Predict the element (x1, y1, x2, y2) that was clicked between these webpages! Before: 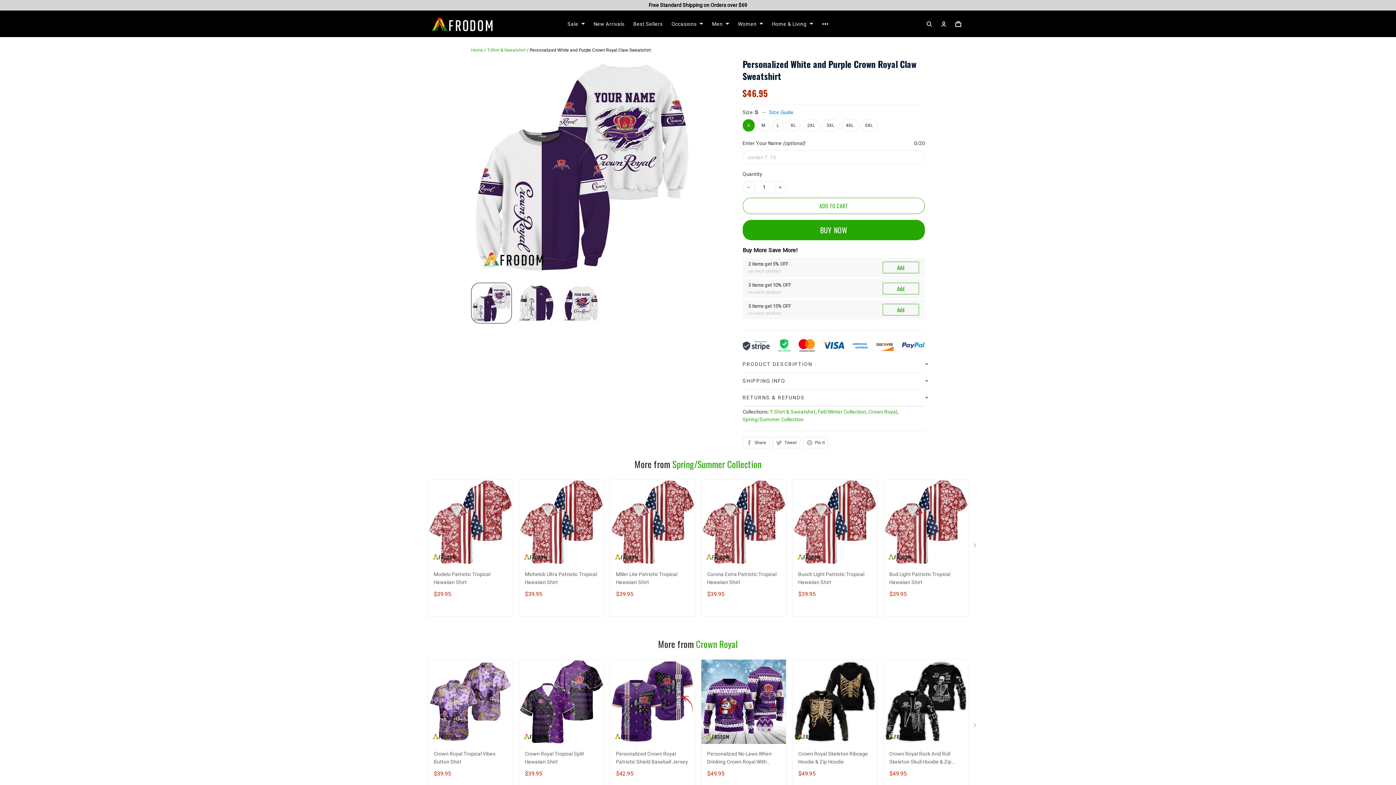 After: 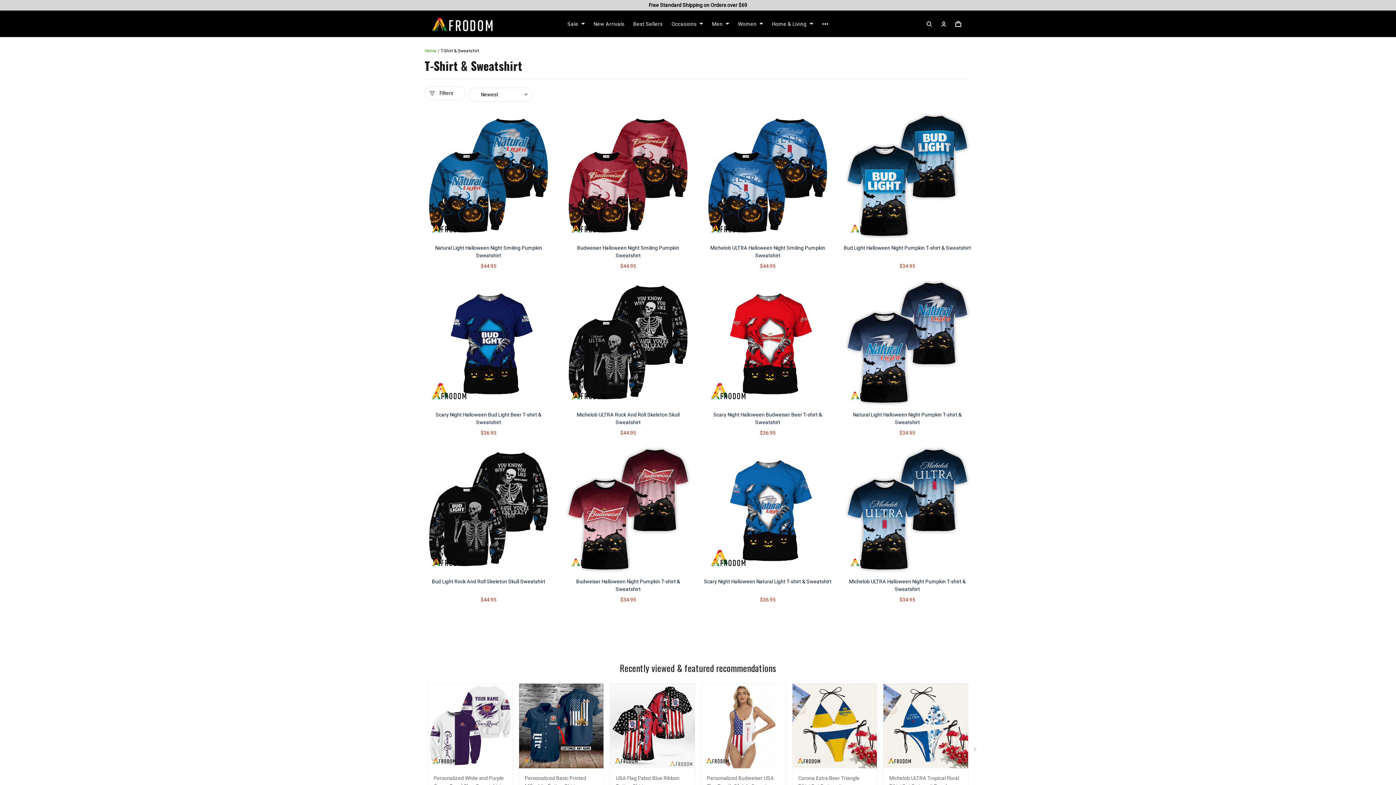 Action: bbox: (770, 711, 816, 717) label: T-Shirt & Sweatshirt